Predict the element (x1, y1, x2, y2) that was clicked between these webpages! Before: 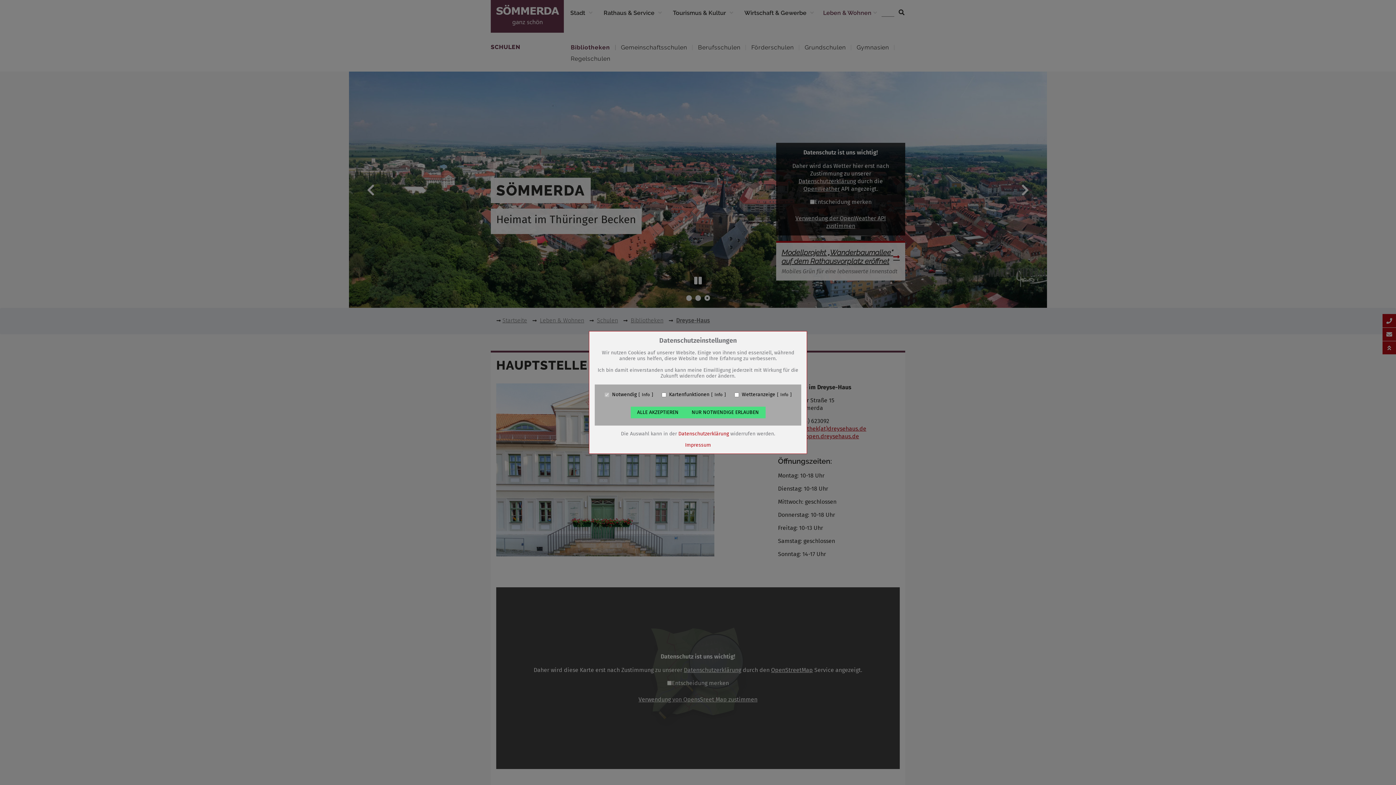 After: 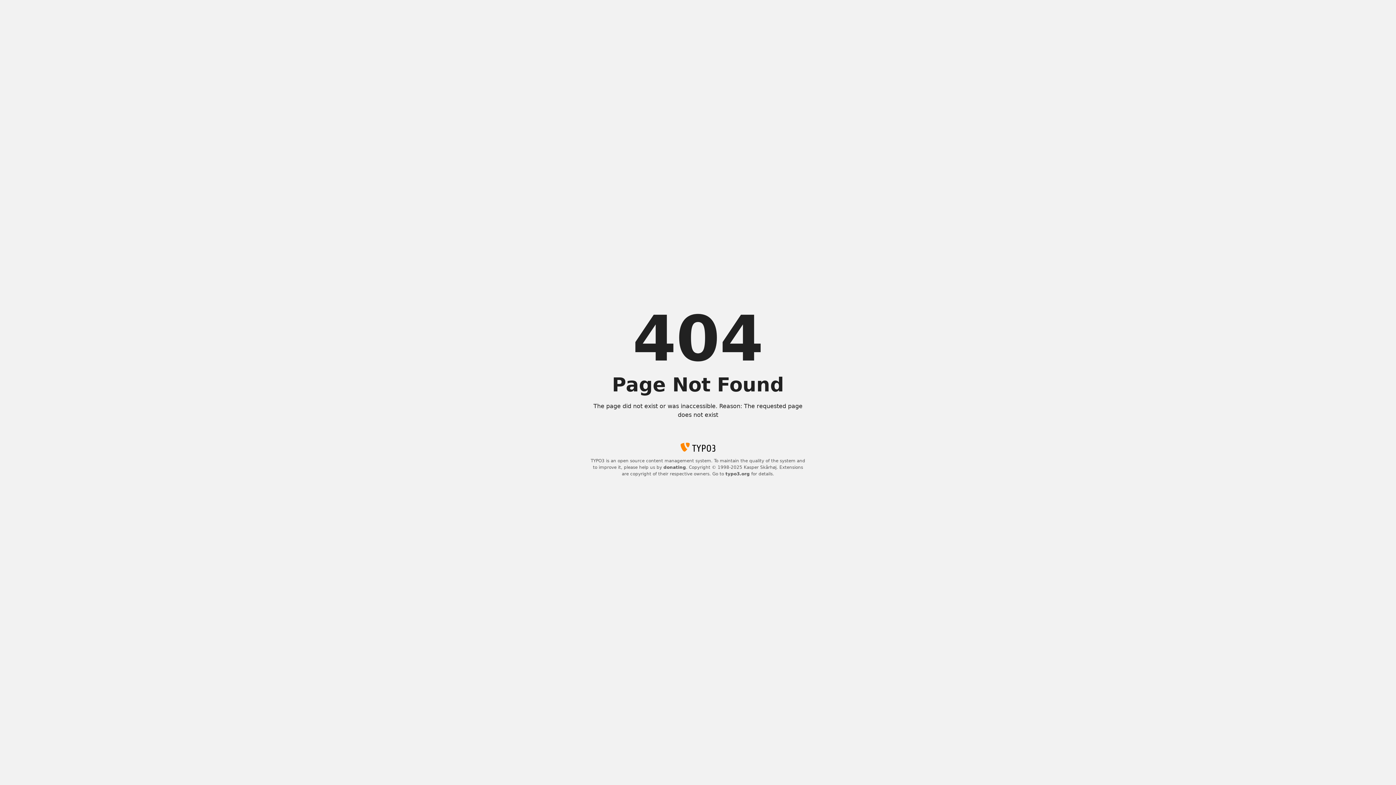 Action: bbox: (685, 442, 711, 448) label: Impressum